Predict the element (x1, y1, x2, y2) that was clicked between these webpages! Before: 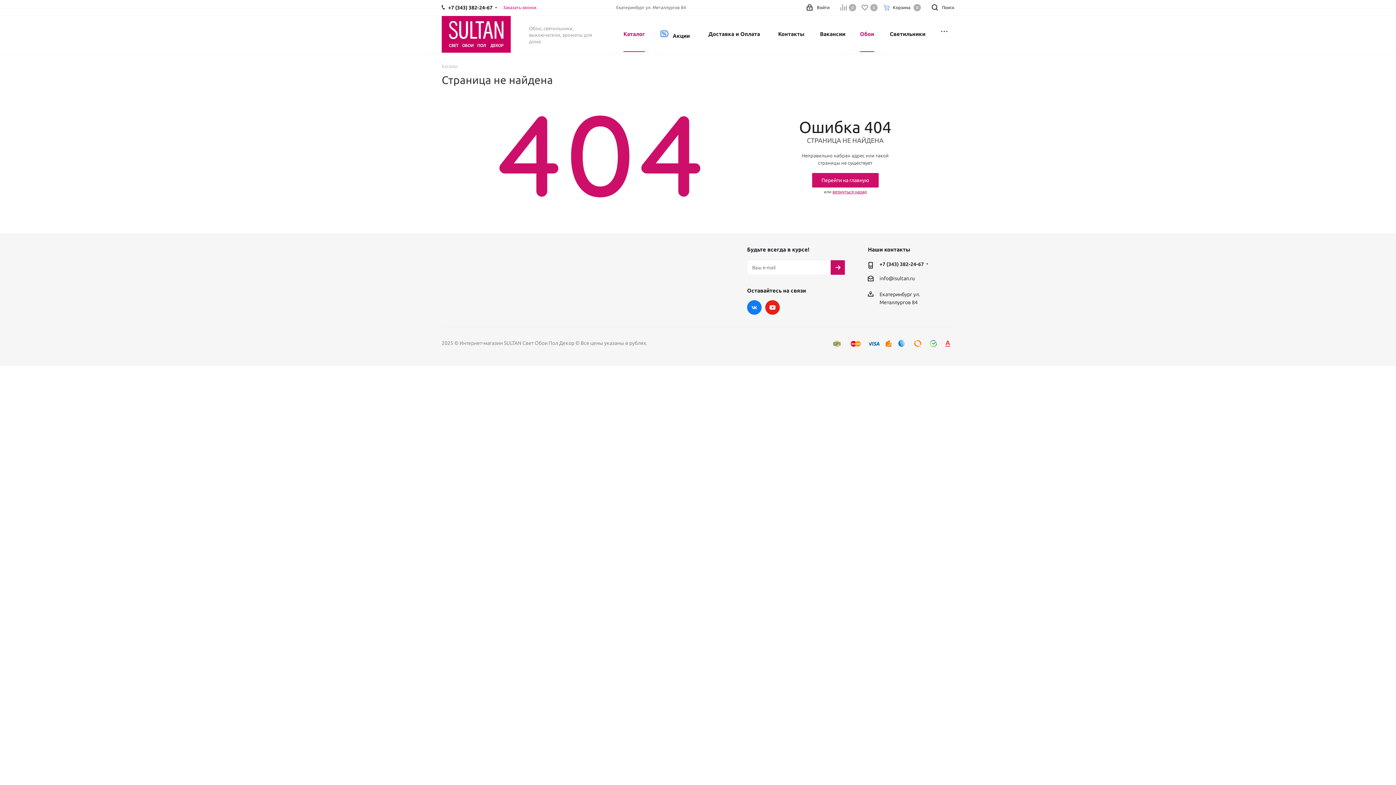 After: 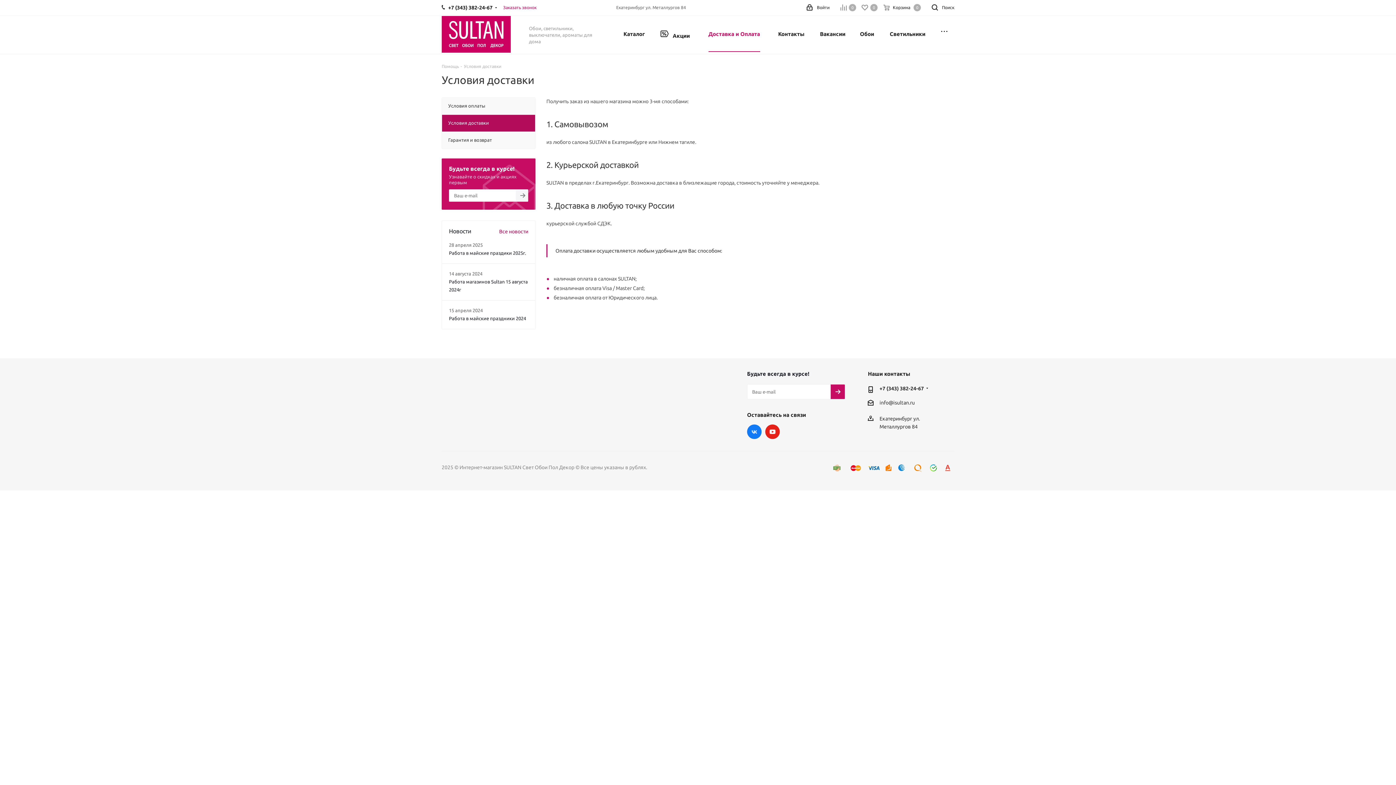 Action: label: Доставка и Оплата bbox: (704, 16, 764, 53)